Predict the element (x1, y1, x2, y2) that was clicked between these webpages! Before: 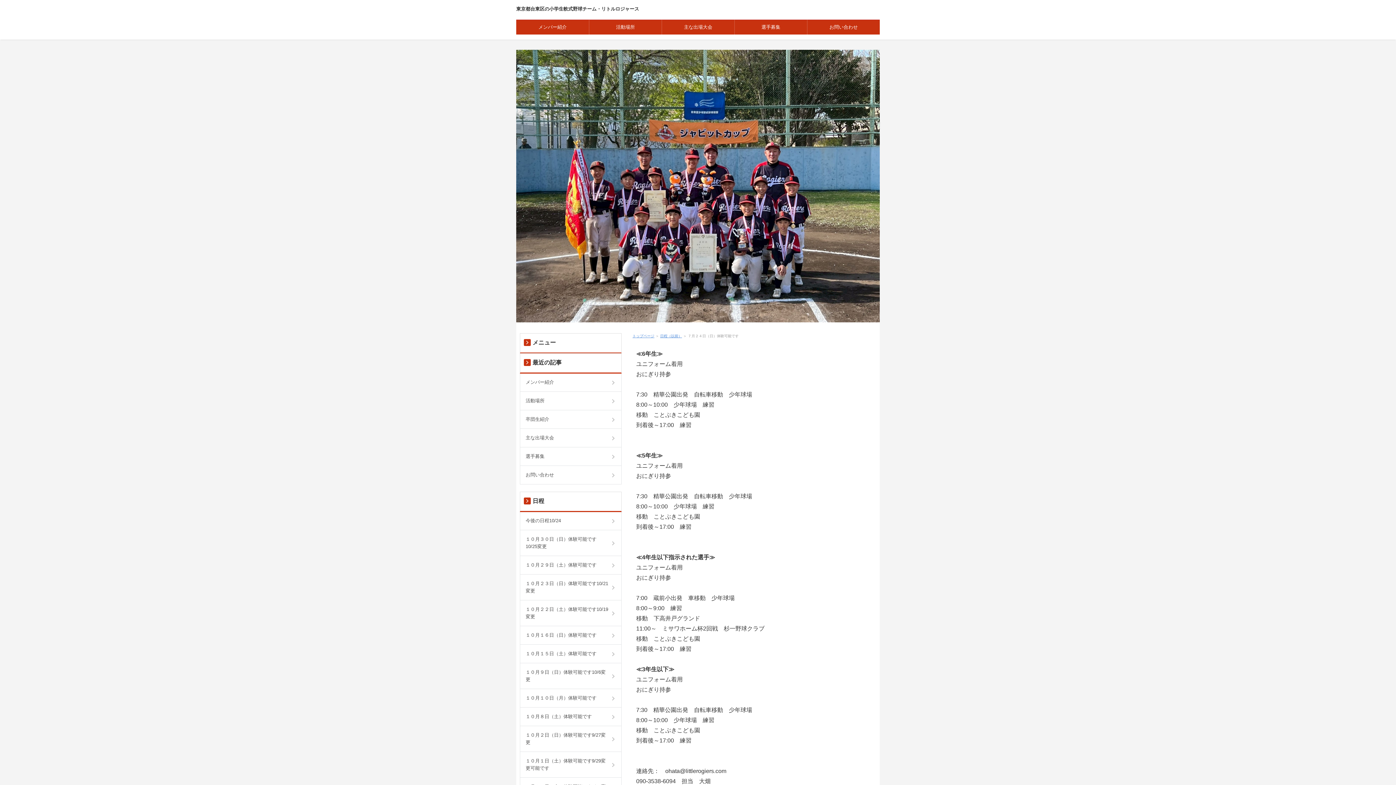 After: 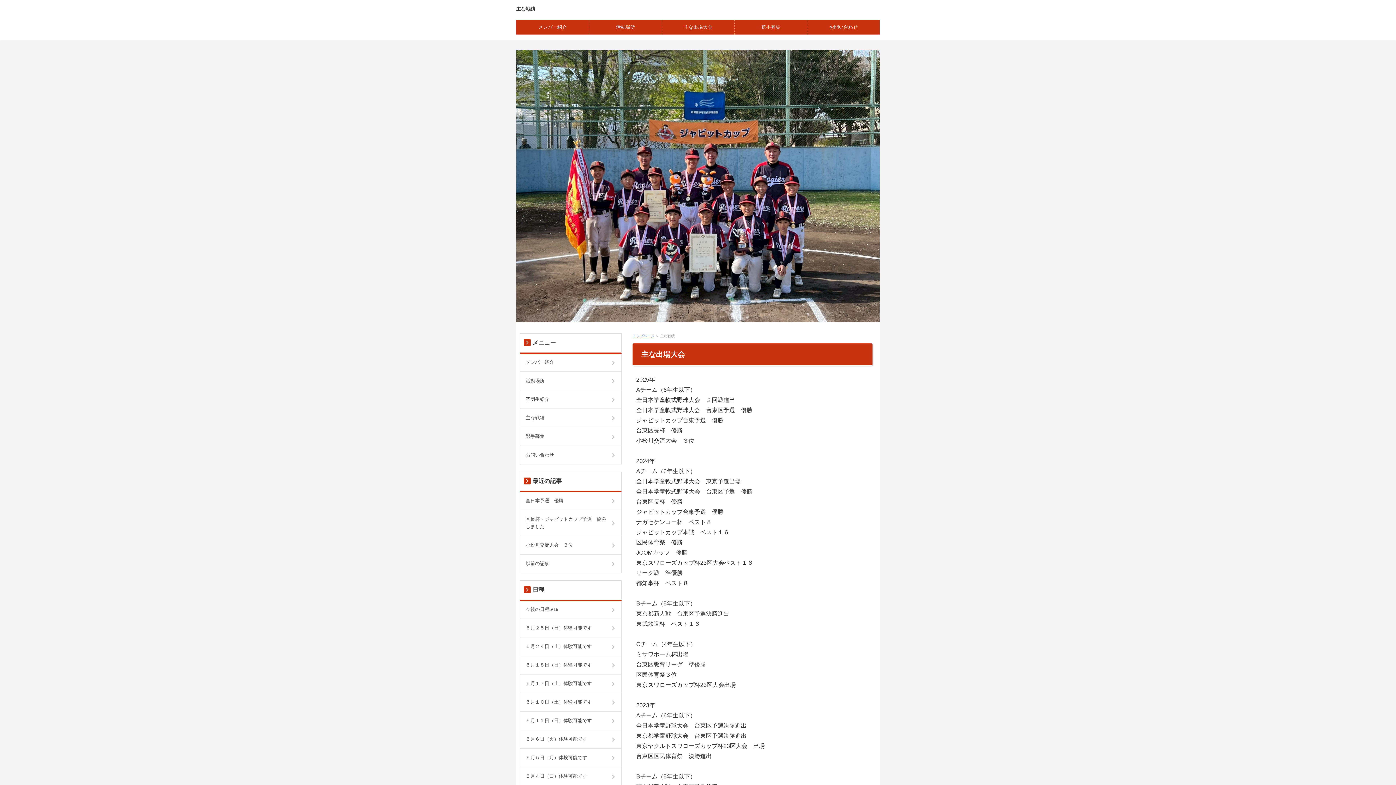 Action: label: 主な出場大会 bbox: (661, 19, 734, 34)